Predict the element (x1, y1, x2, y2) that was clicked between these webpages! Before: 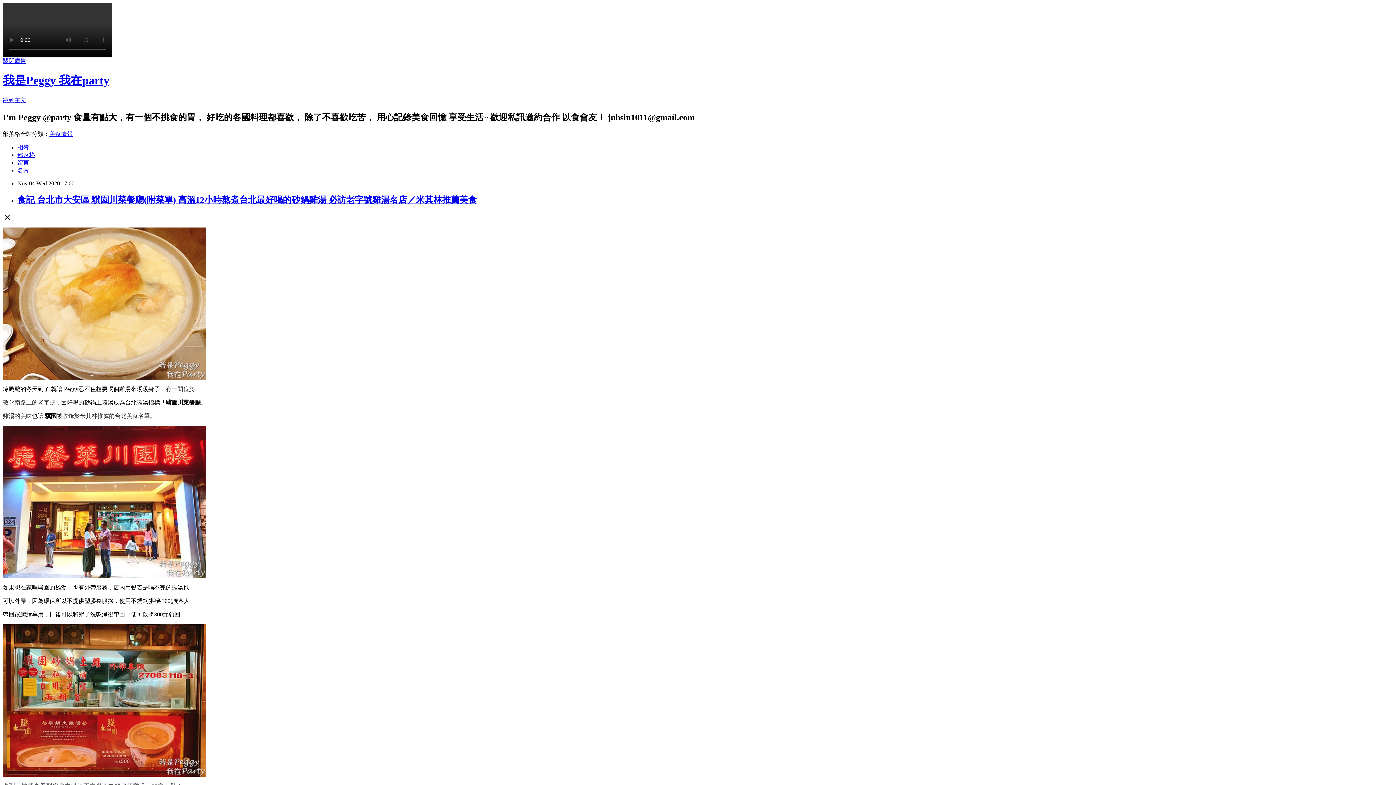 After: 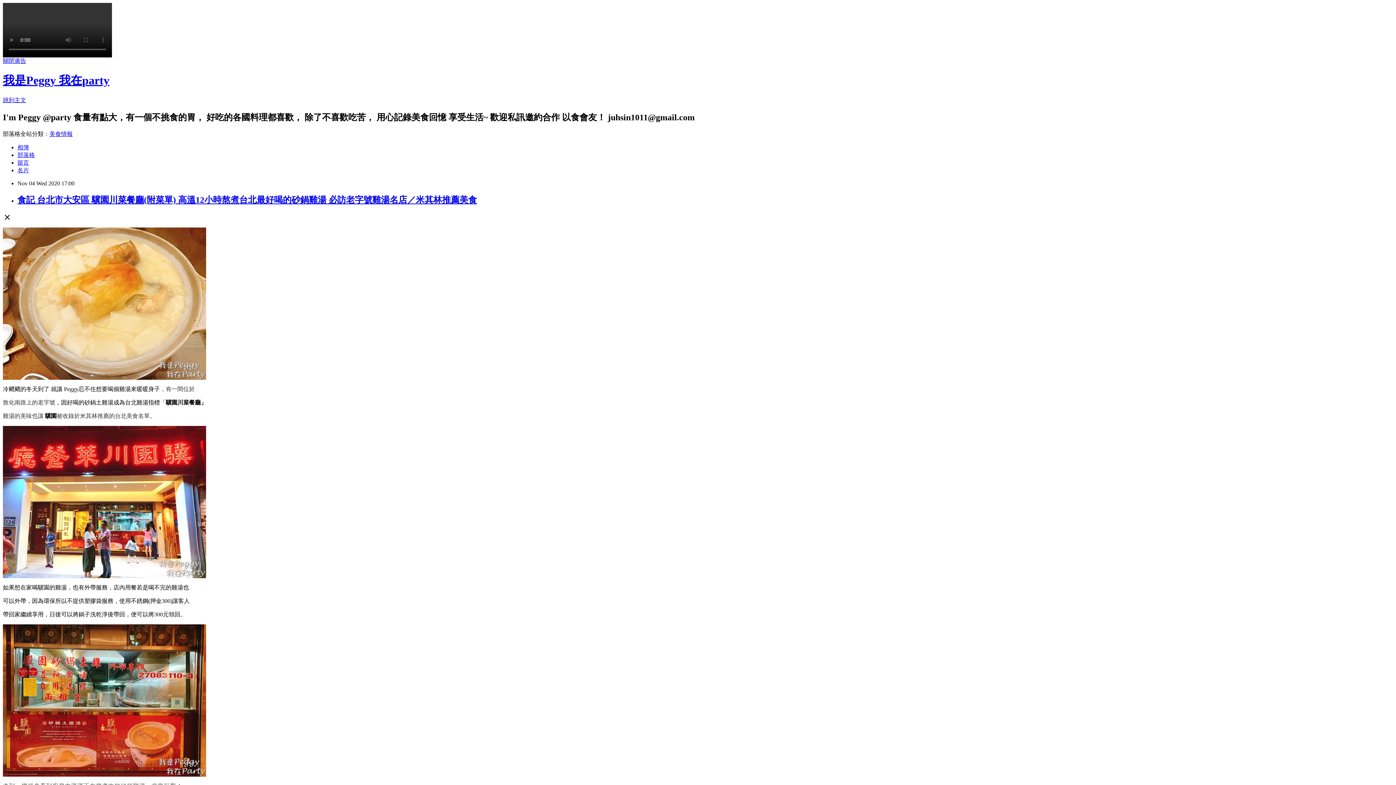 Action: label: 關閉廣告 bbox: (2, 57, 26, 64)